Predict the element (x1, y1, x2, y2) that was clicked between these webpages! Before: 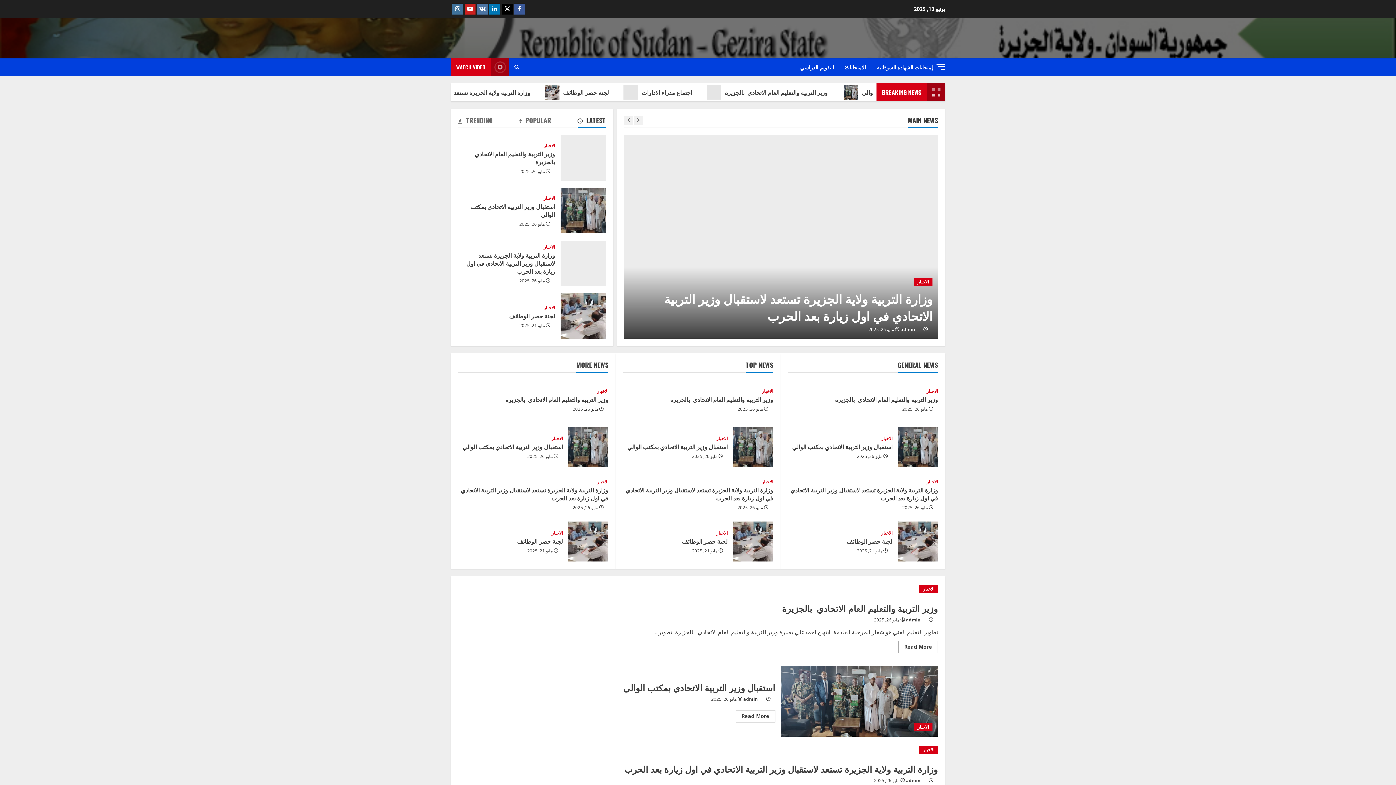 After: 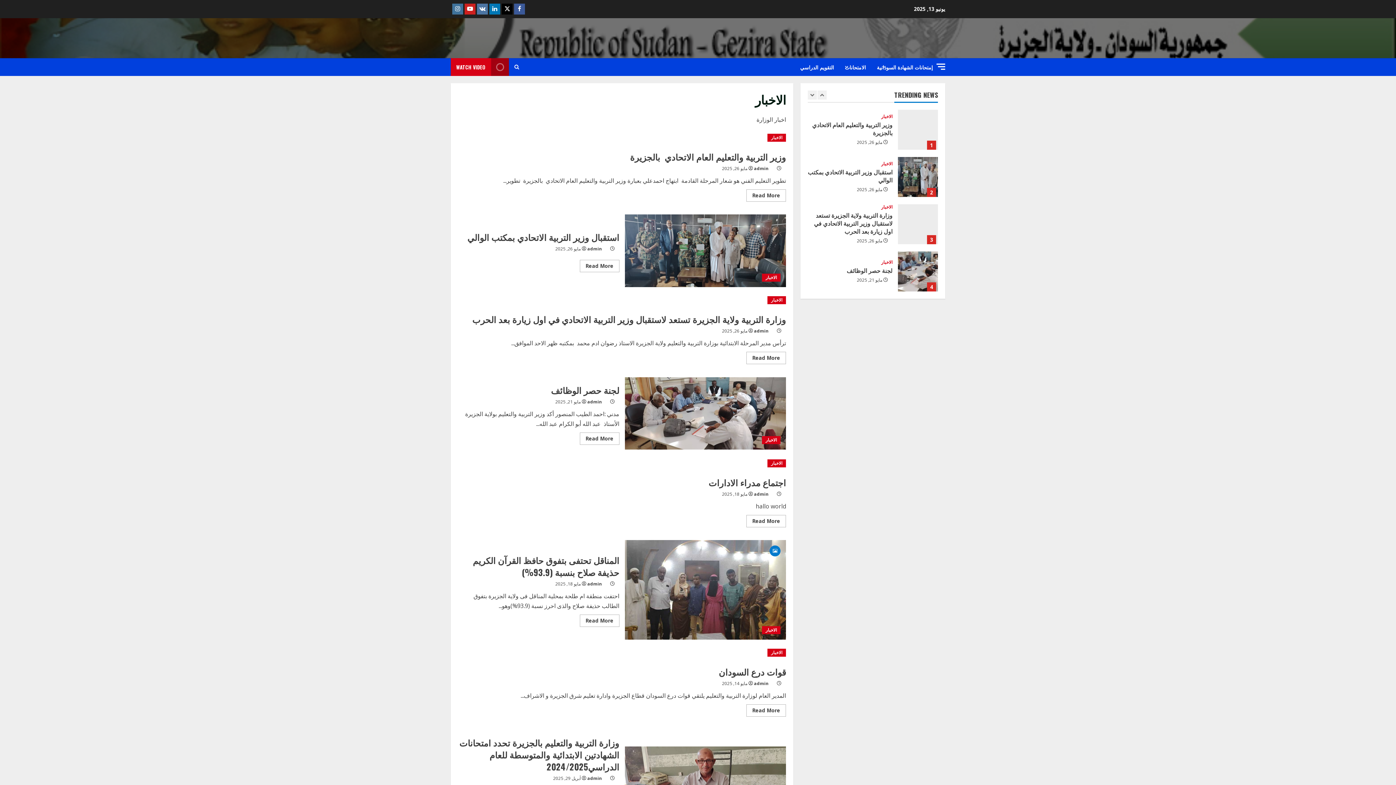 Action: label: الاخبار bbox: (919, 585, 938, 593)